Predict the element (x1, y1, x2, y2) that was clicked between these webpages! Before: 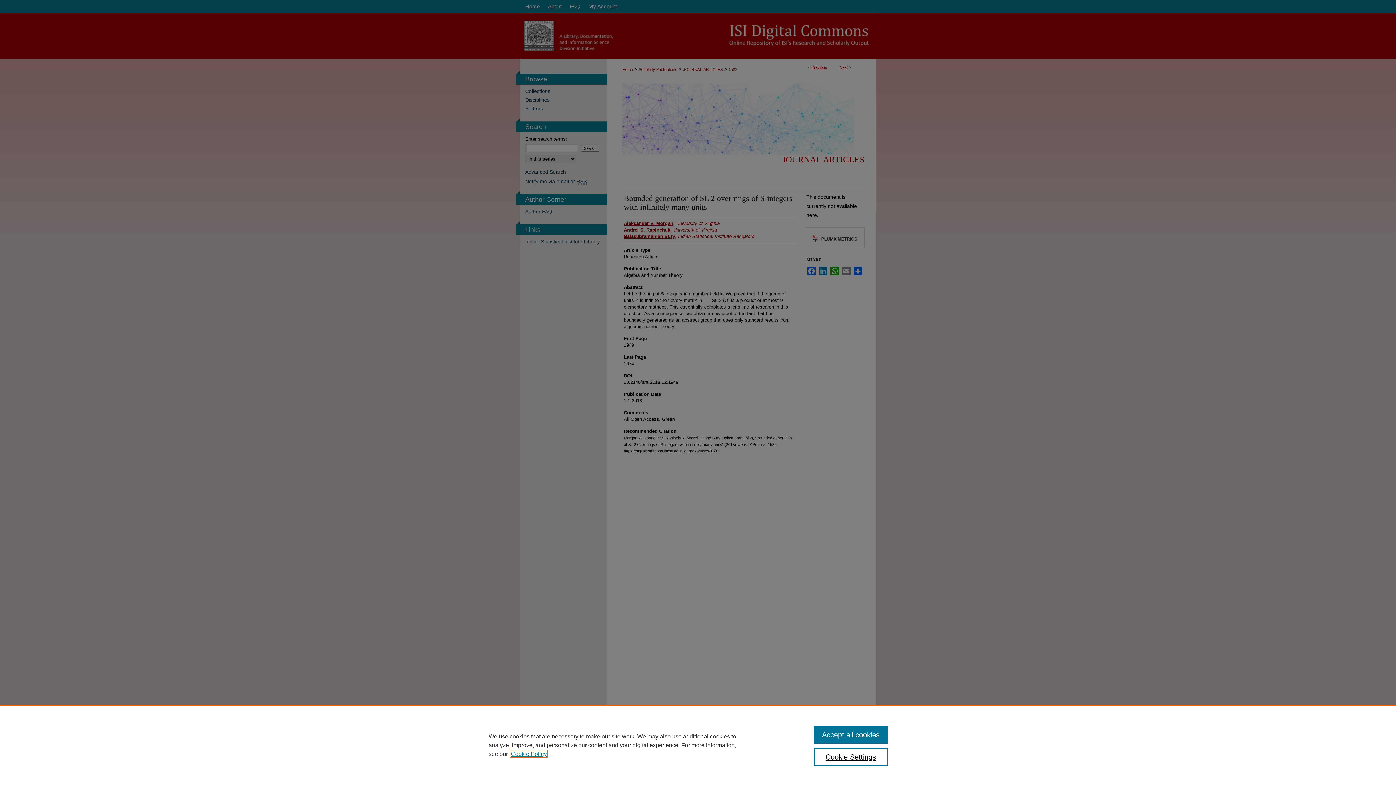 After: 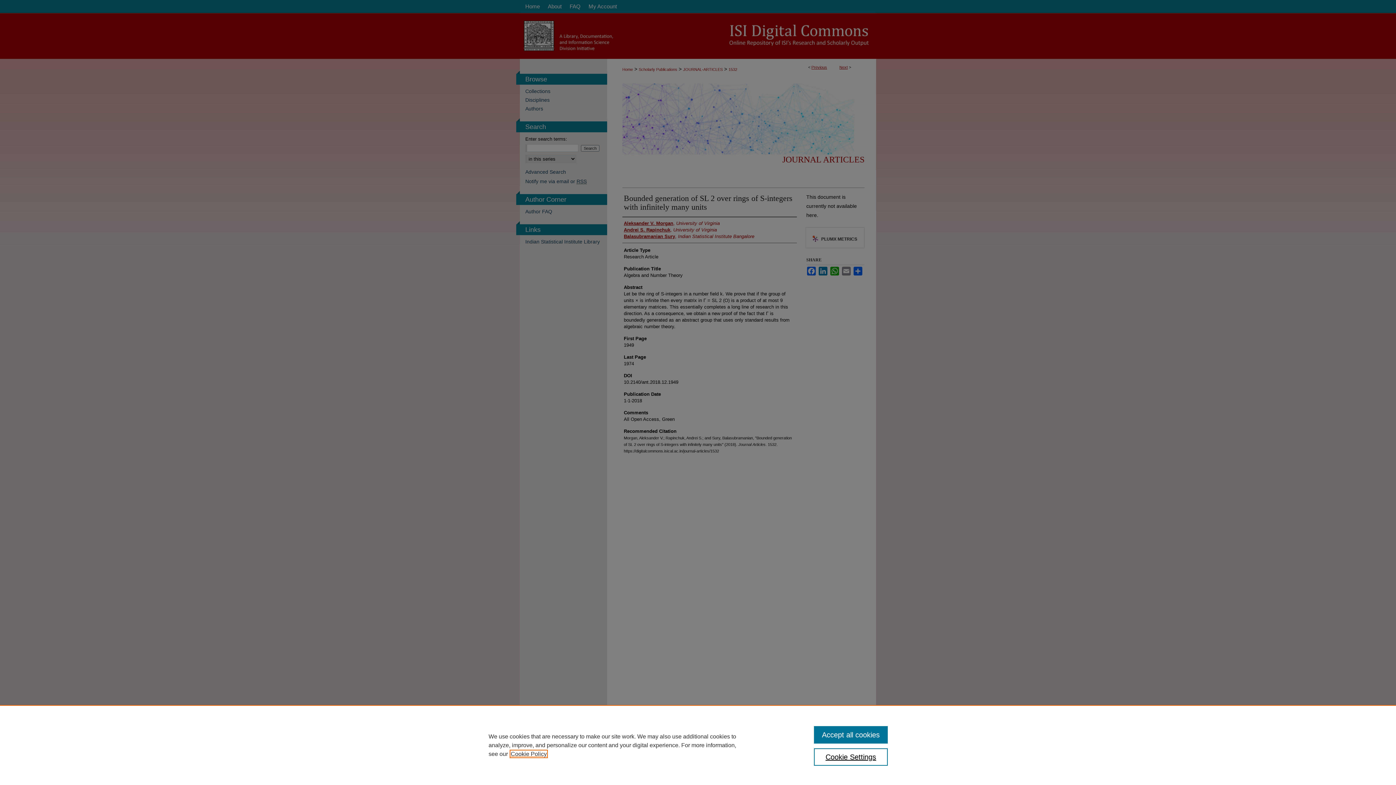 Action: label: , opens in a new tab bbox: (510, 751, 546, 757)